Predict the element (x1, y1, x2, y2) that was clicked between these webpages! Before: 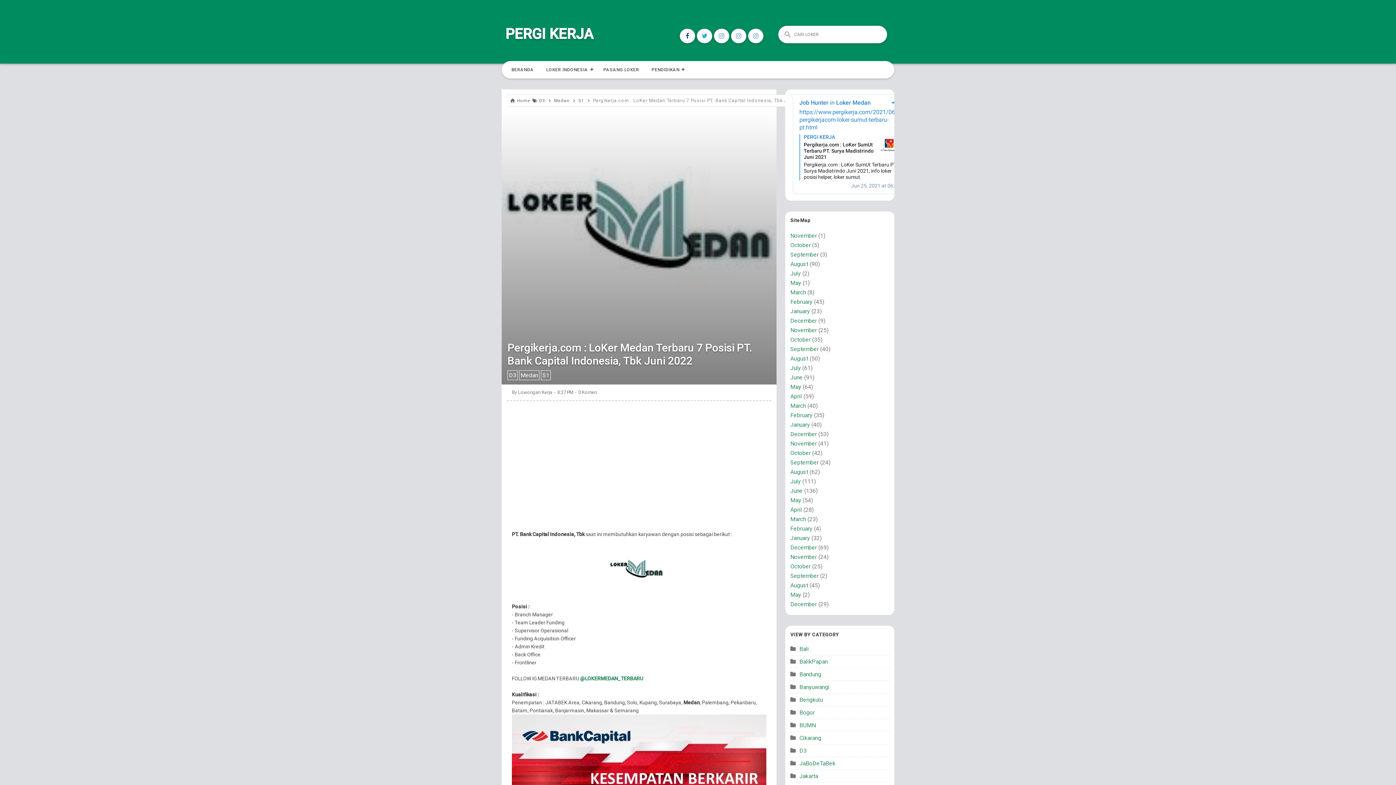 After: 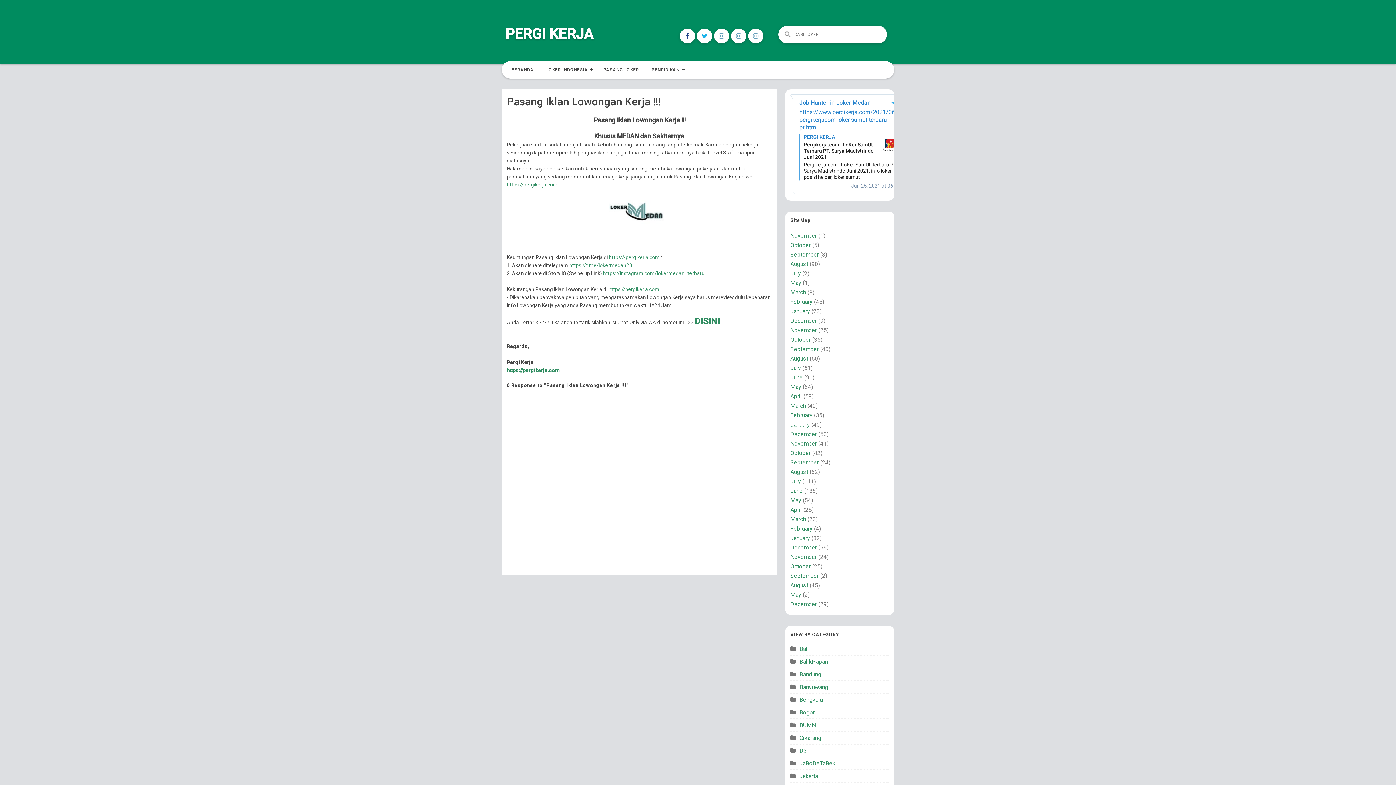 Action: bbox: (597, 61, 645, 78) label: PASANG LOKER